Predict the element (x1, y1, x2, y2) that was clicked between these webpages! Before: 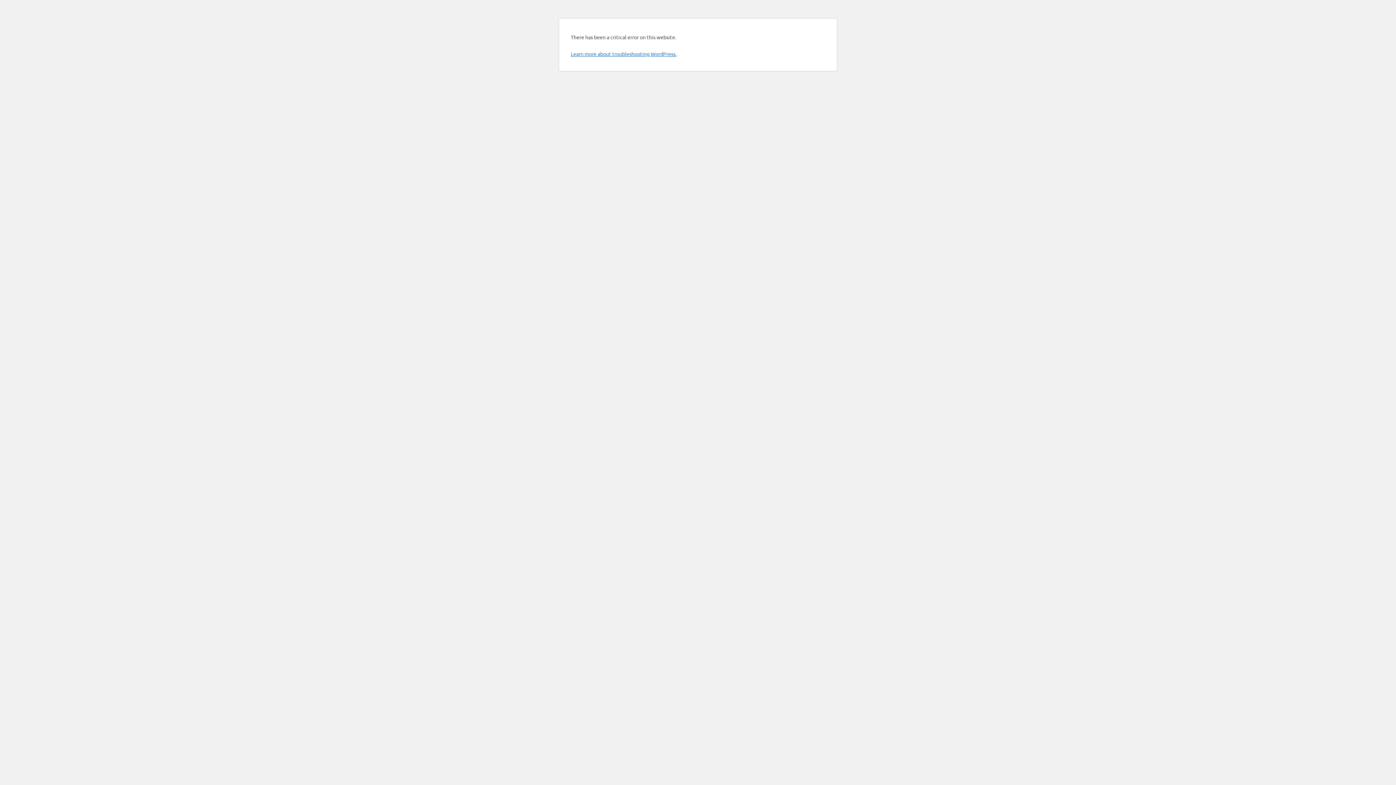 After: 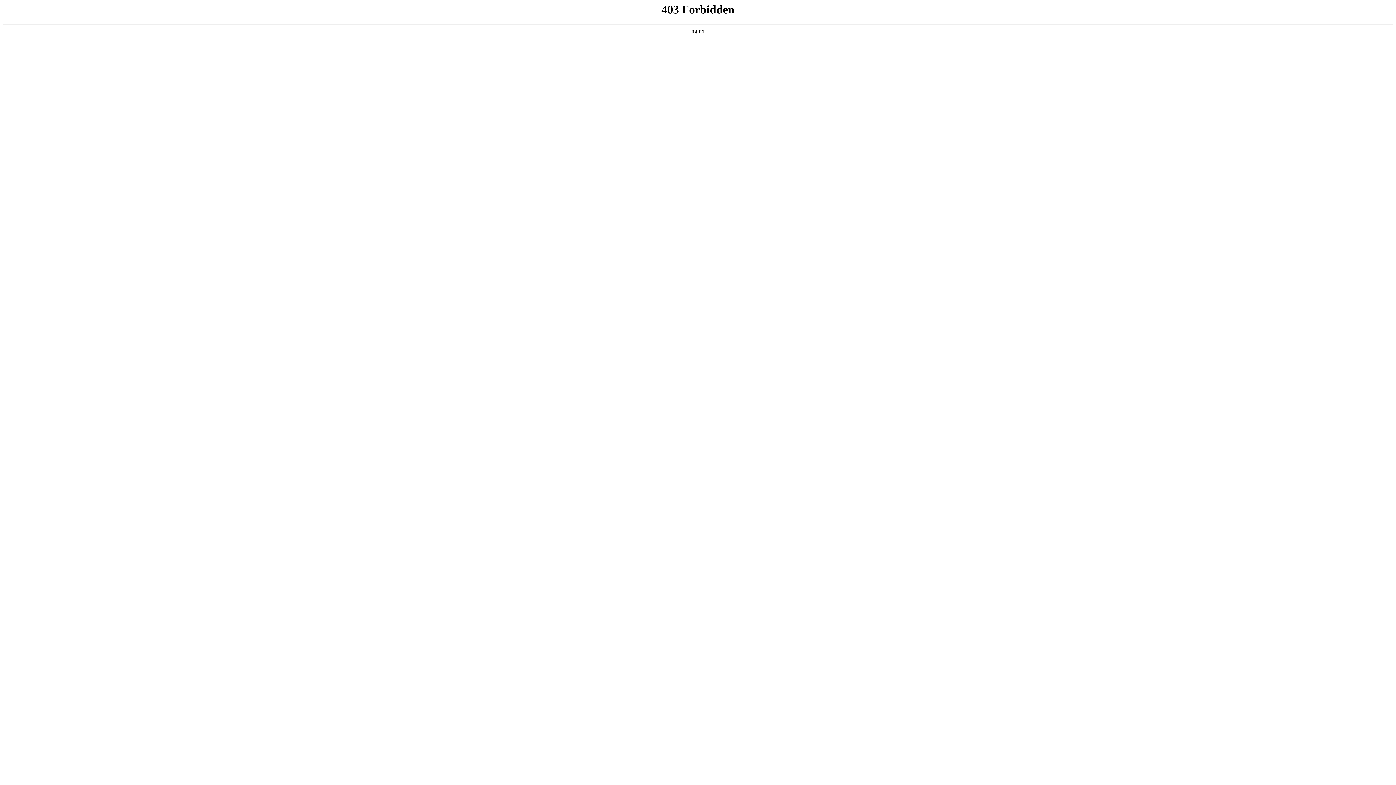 Action: bbox: (570, 50, 676, 57) label: Learn more about troubleshooting WordPress.